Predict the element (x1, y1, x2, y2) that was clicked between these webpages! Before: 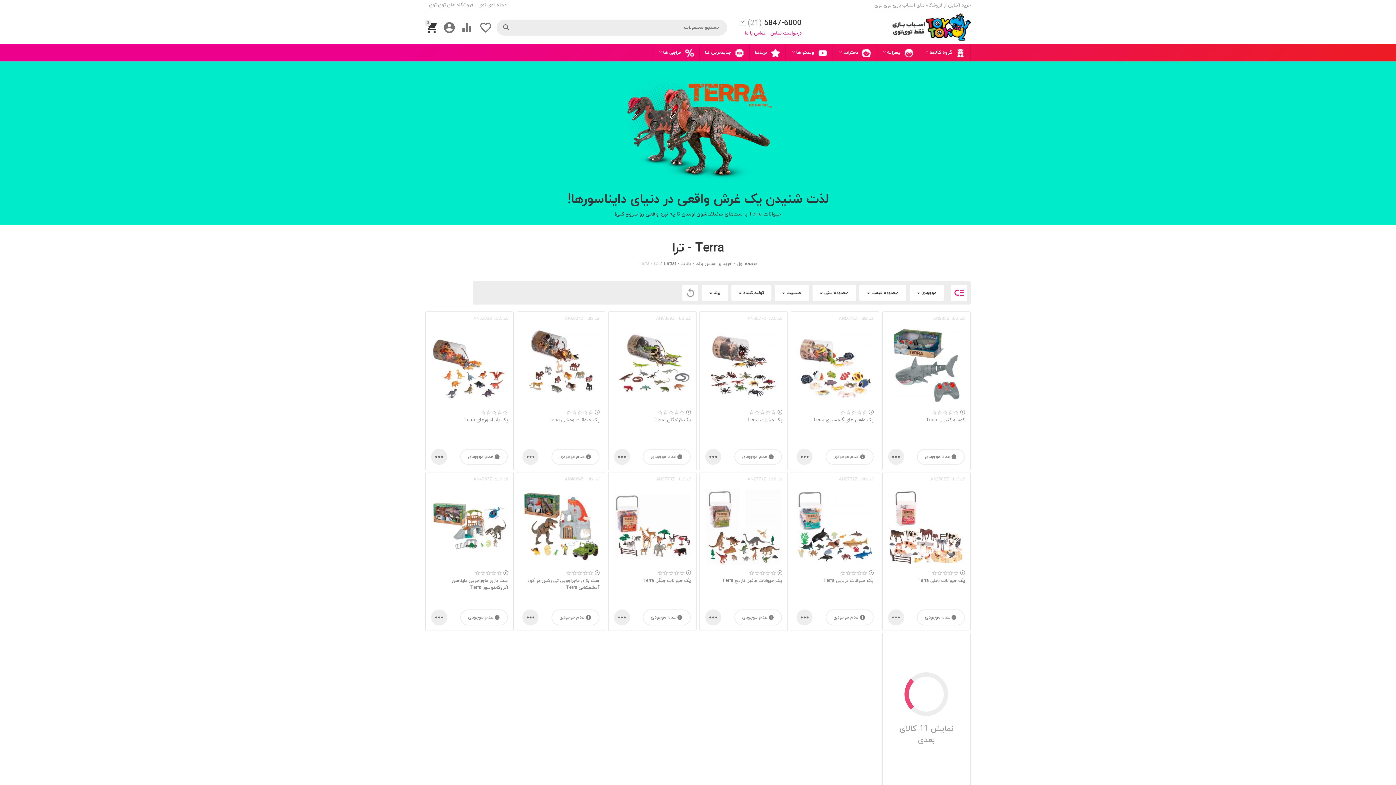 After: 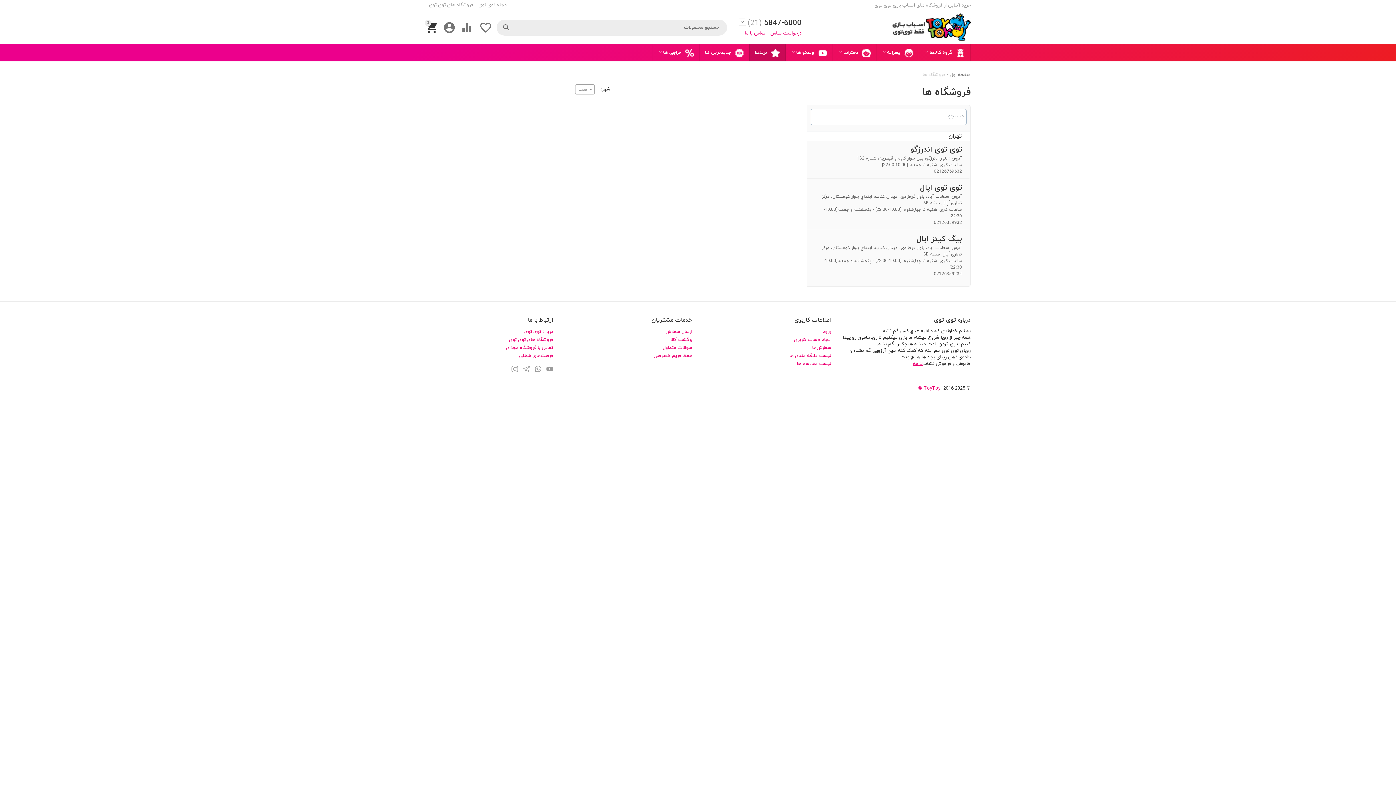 Action: bbox: (429, 1, 473, 8) label: فروشگاه های توی توی